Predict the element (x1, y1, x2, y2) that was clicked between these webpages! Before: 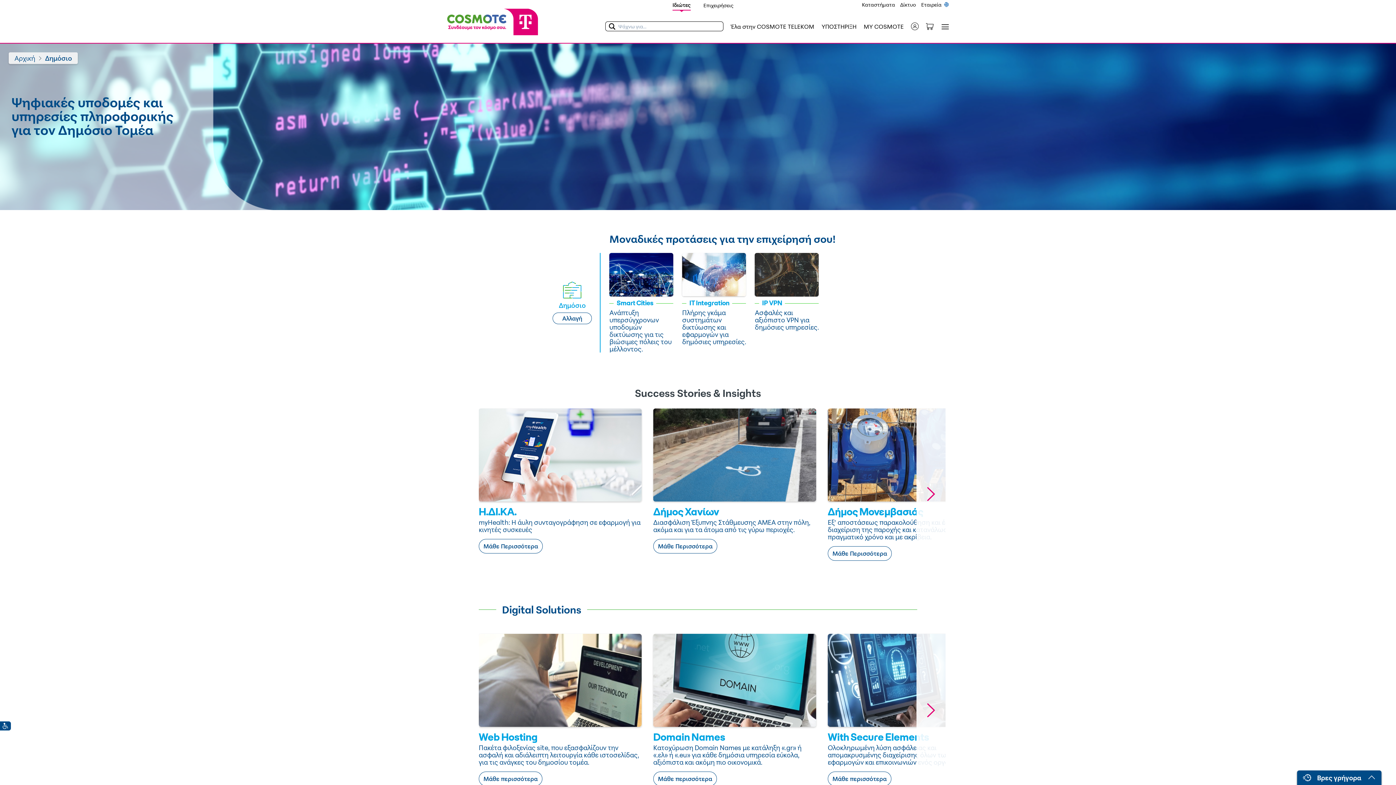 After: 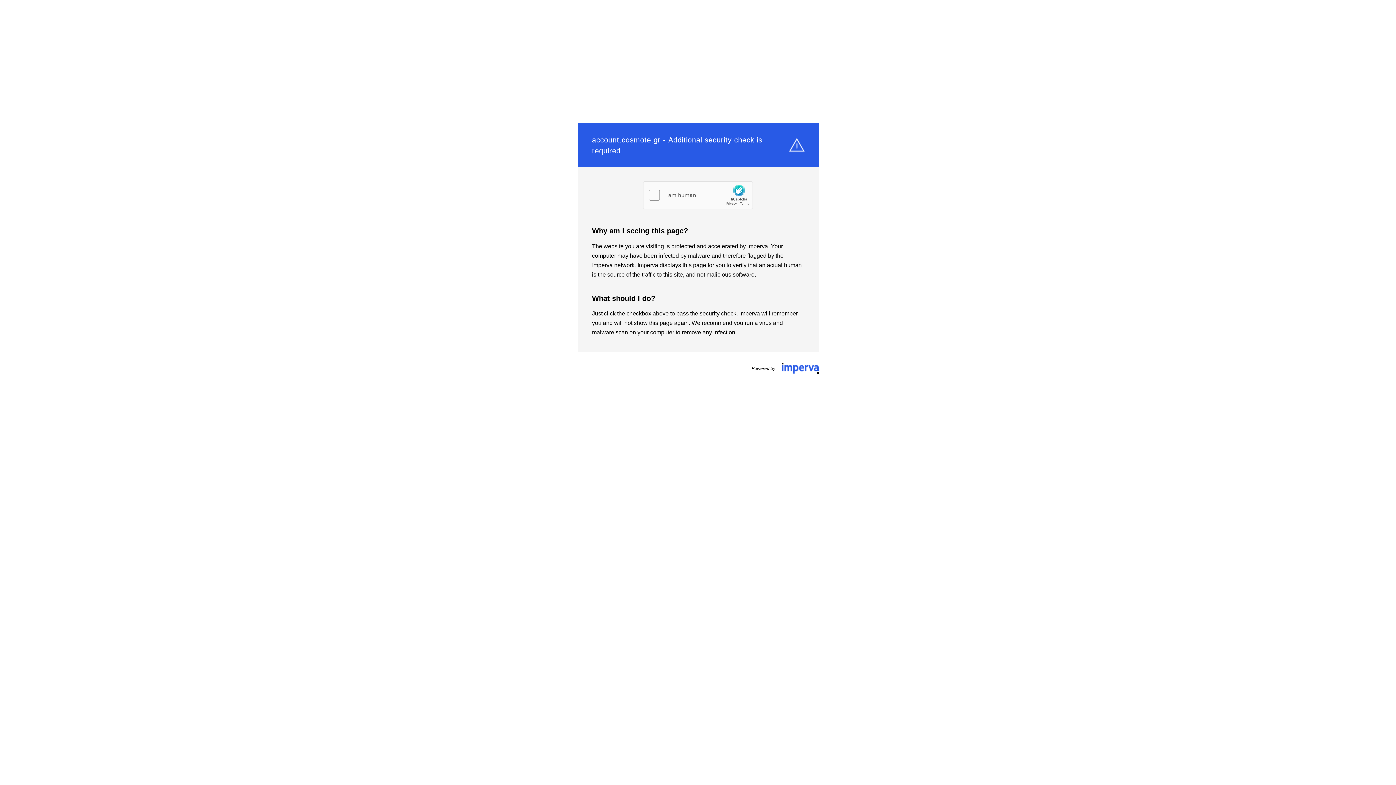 Action: label: MY COSMOTE bbox: (864, 22, 904, 30)